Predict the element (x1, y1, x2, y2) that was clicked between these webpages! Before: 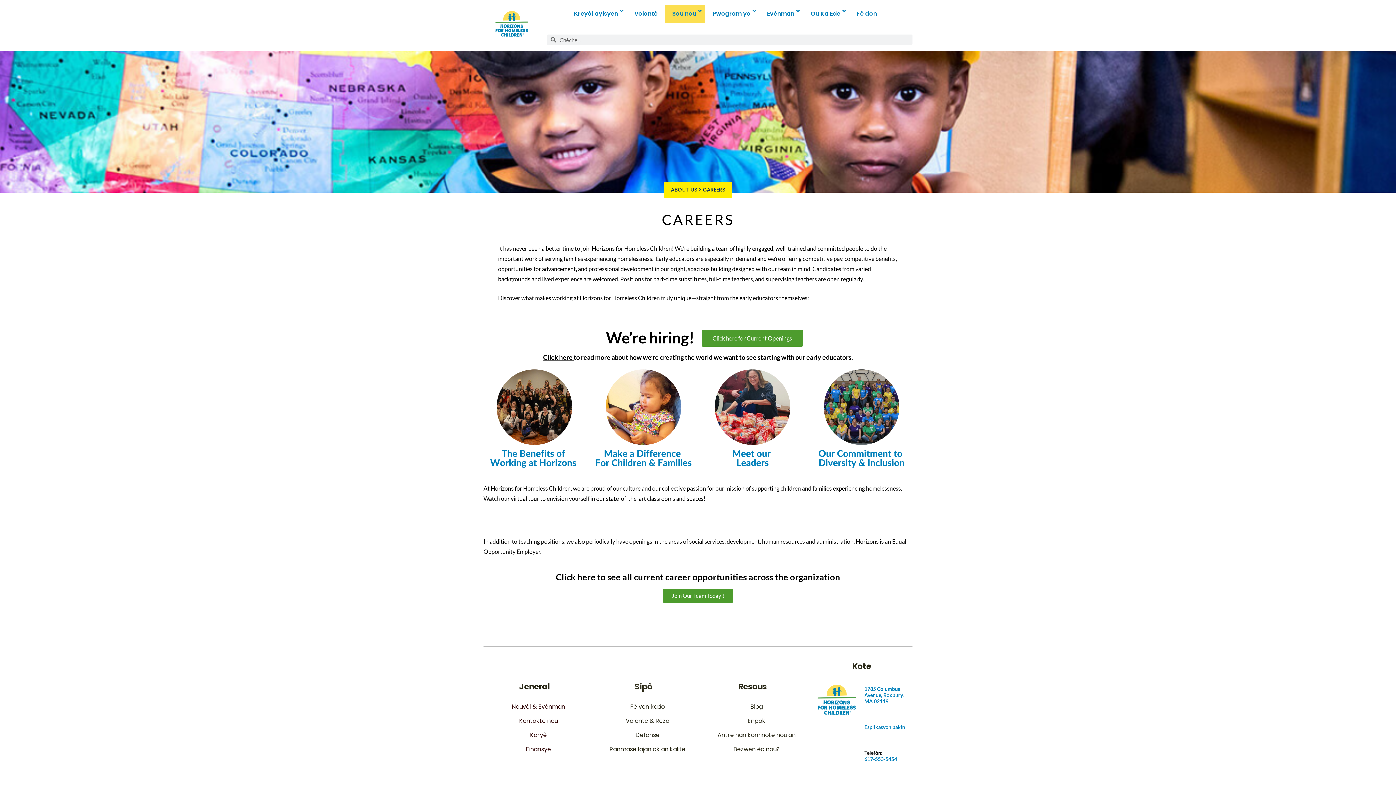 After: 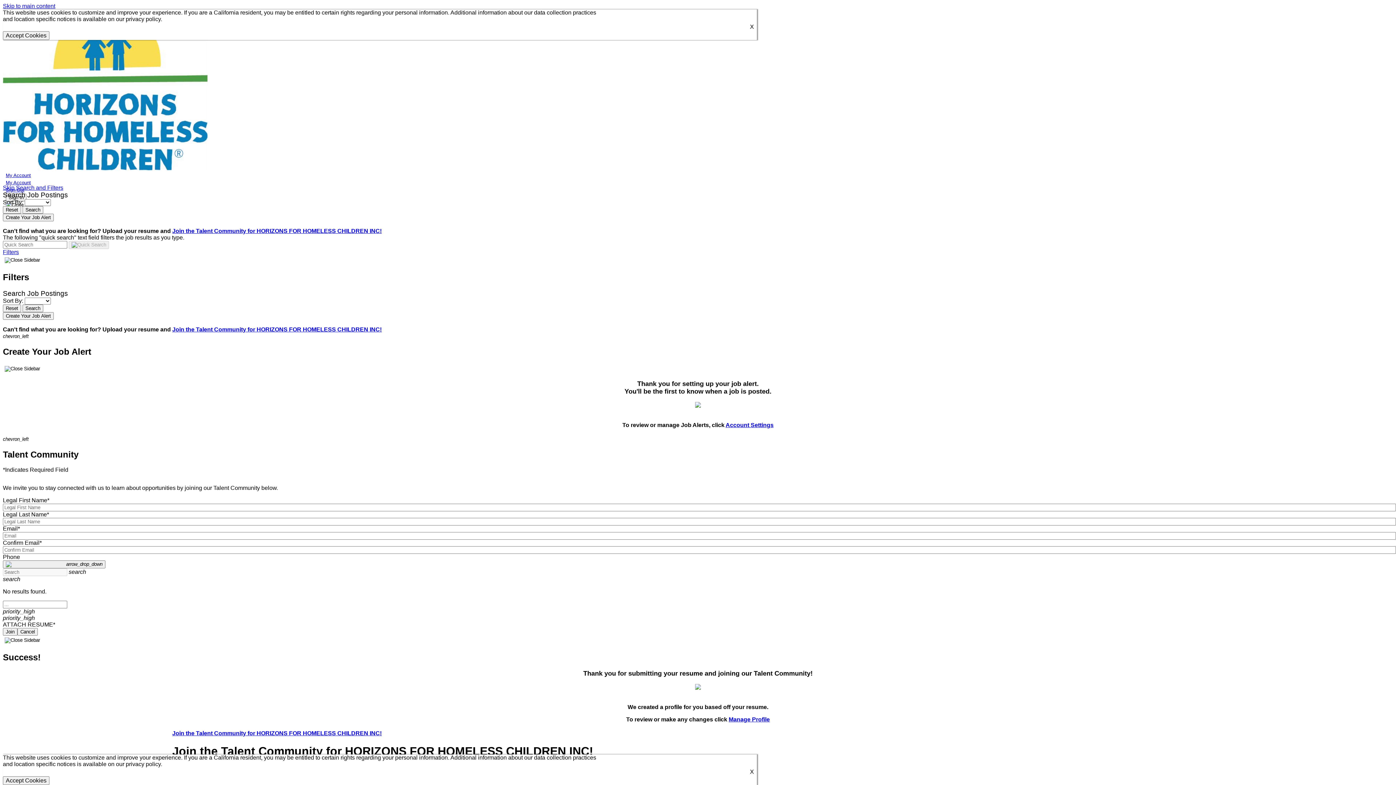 Action: label: Join Our Team Today ! bbox: (663, 589, 733, 603)